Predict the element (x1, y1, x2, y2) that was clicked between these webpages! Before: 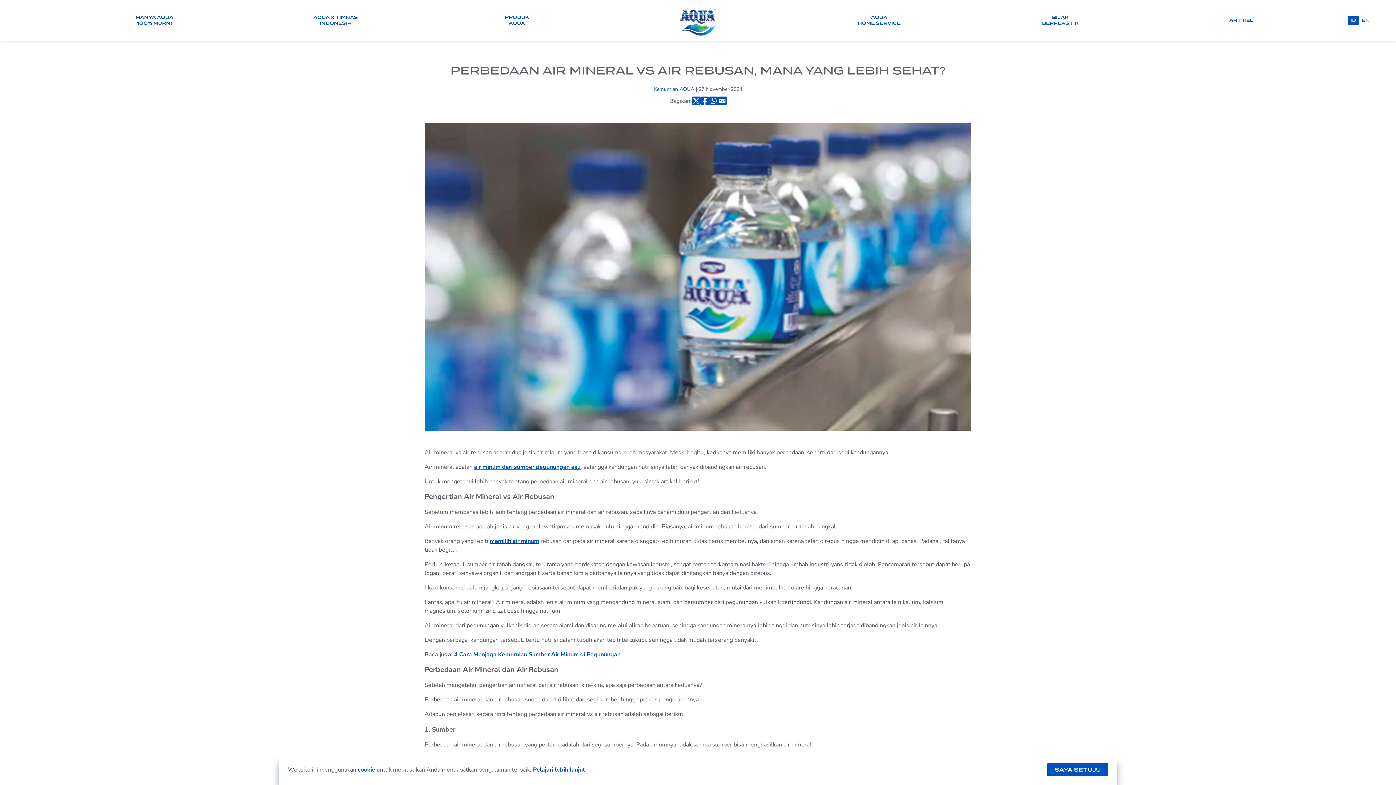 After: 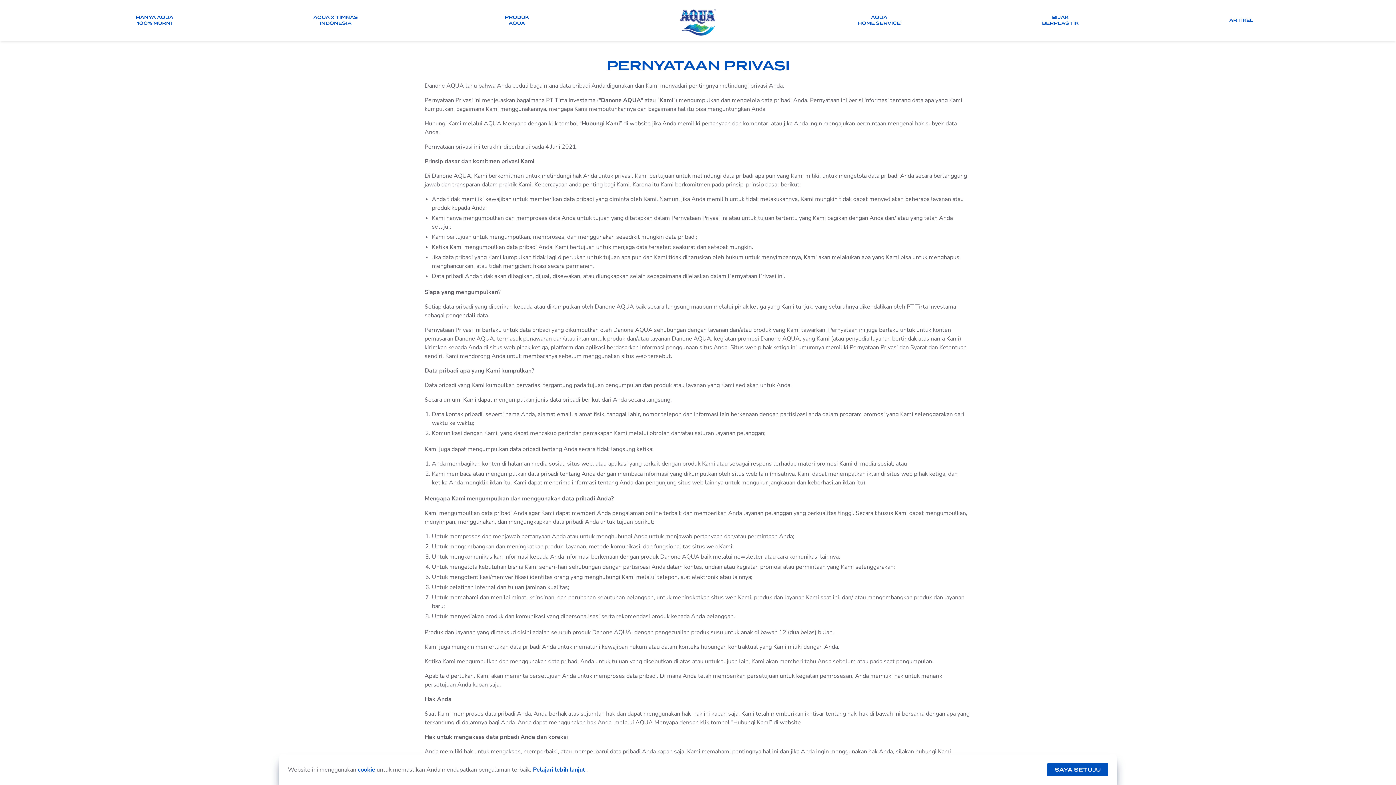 Action: bbox: (533, 766, 586, 774) label: Pelajari lebih lanjut 